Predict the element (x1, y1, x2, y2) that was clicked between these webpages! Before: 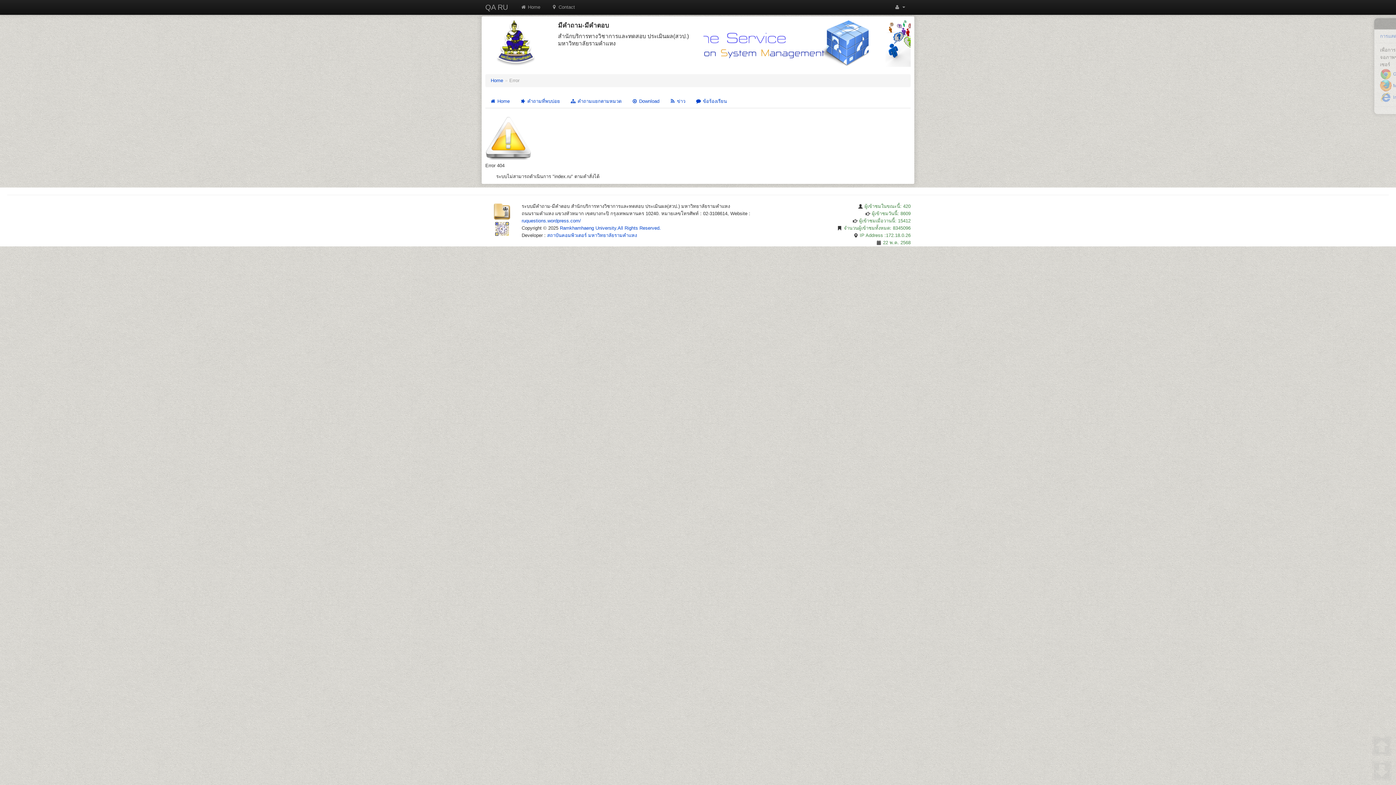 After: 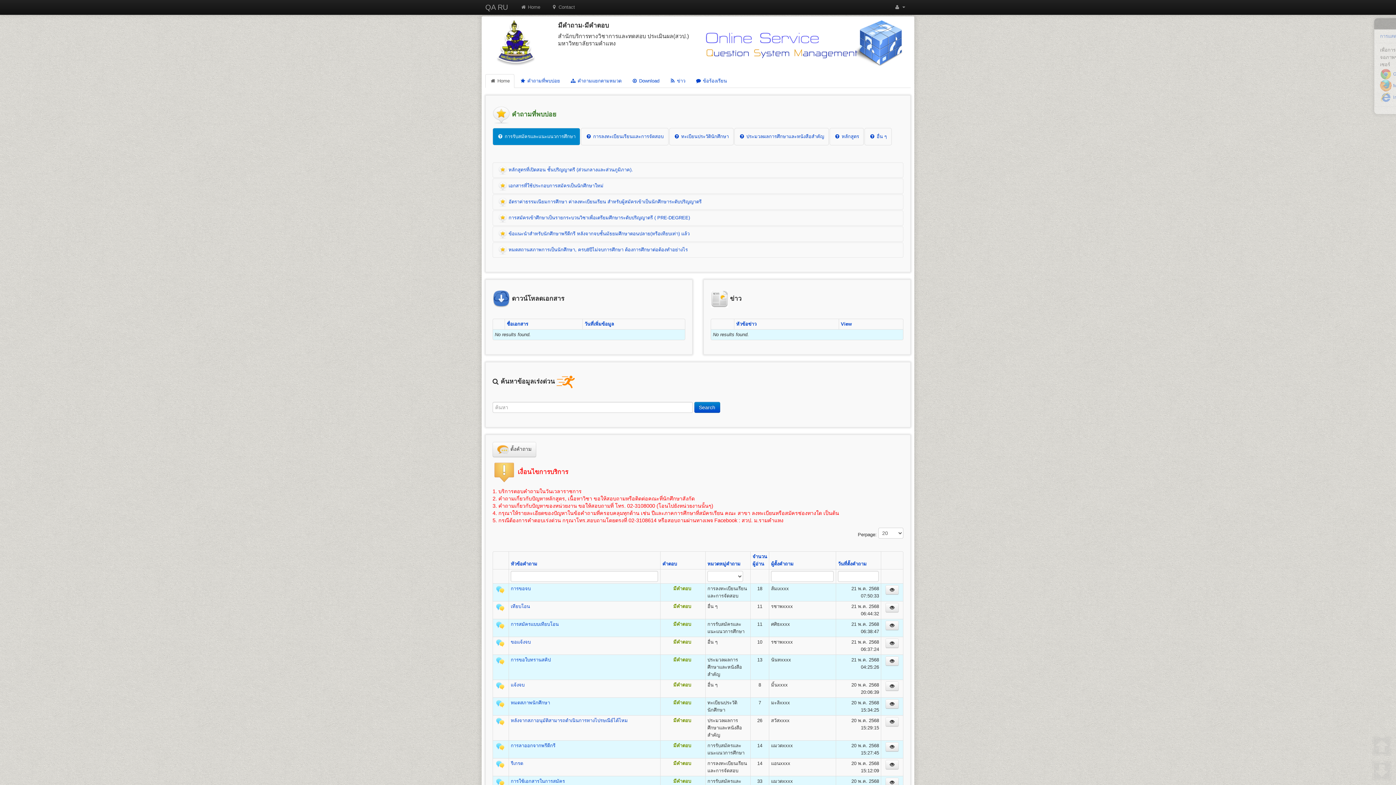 Action: bbox: (515, 0, 545, 14) label:  Home